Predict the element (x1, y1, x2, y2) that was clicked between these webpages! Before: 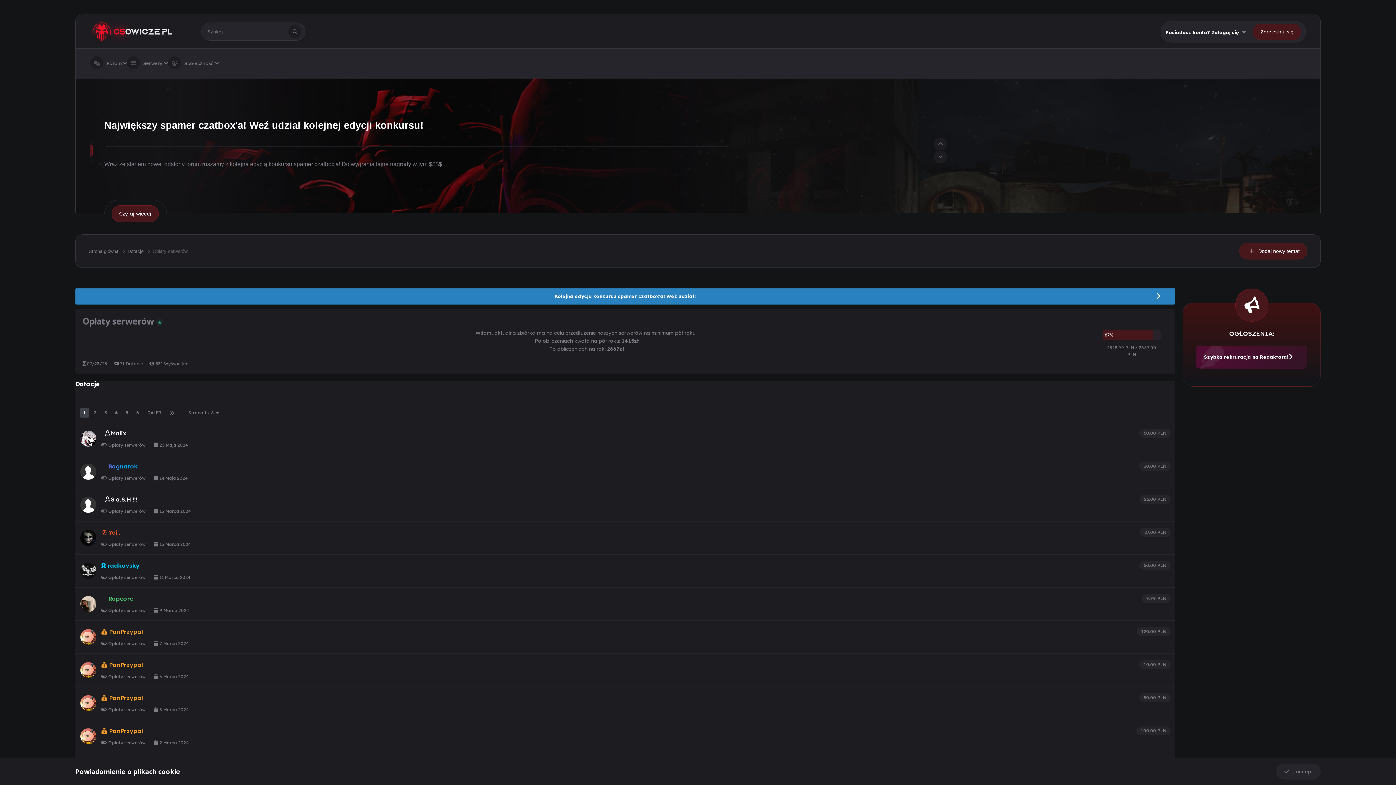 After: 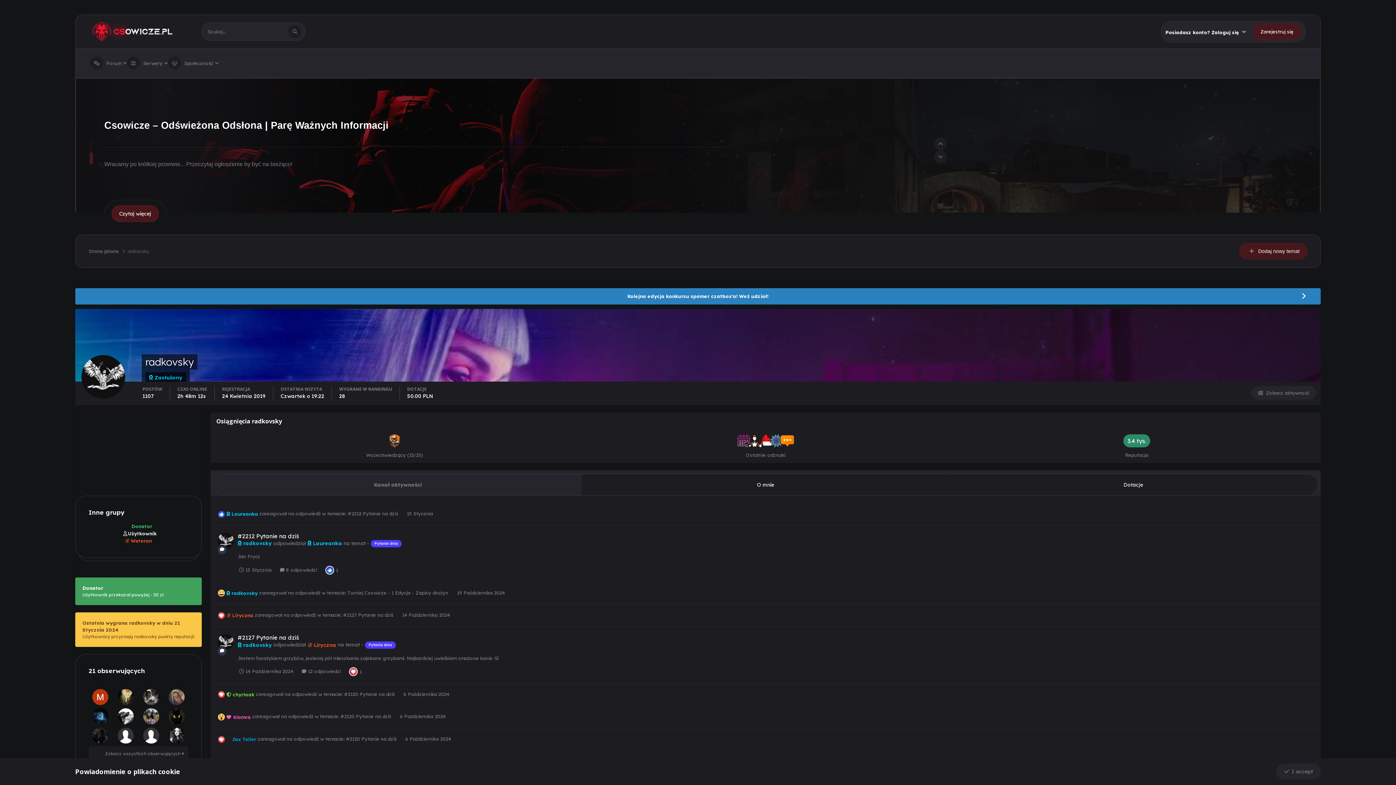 Action: bbox: (80, 563, 96, 579)